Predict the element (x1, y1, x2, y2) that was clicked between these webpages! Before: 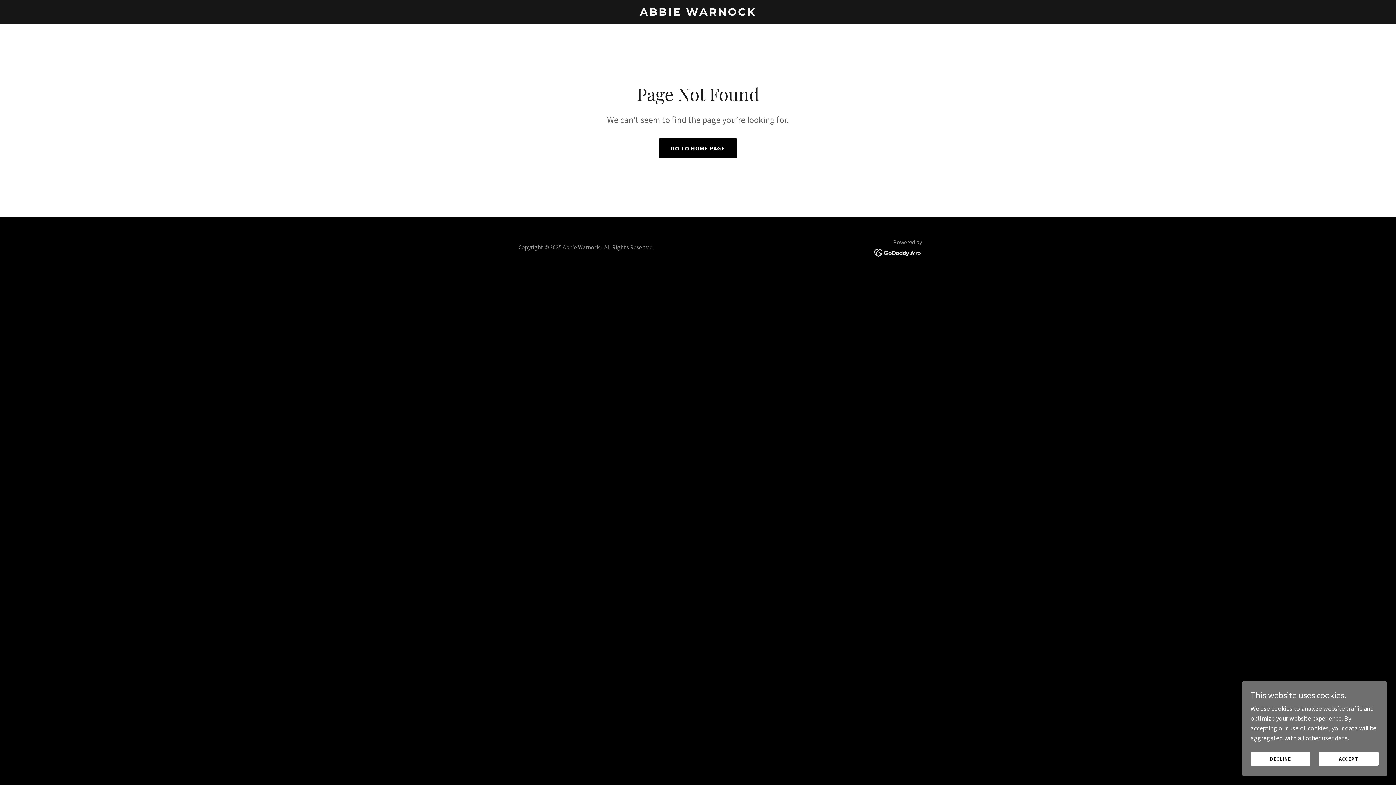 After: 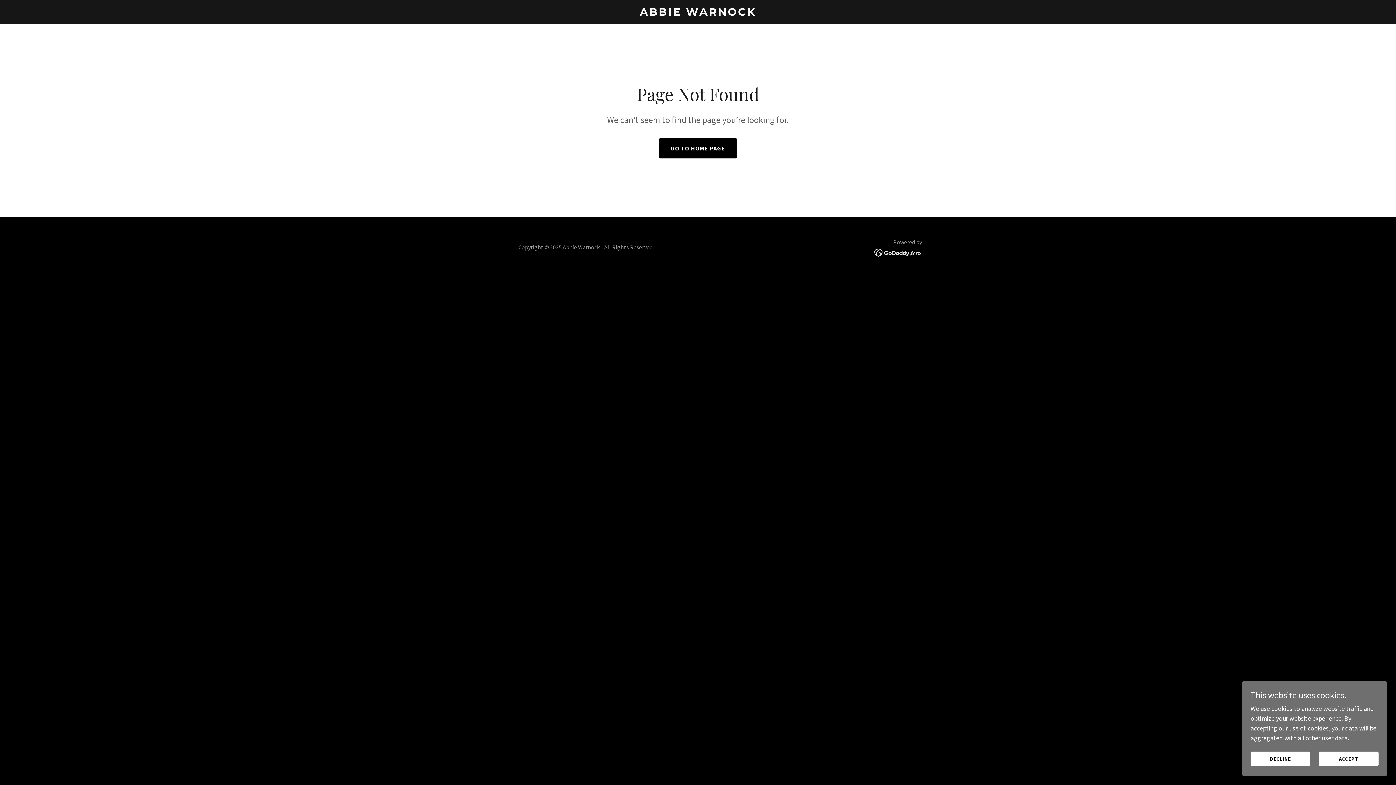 Action: bbox: (874, 248, 922, 256)